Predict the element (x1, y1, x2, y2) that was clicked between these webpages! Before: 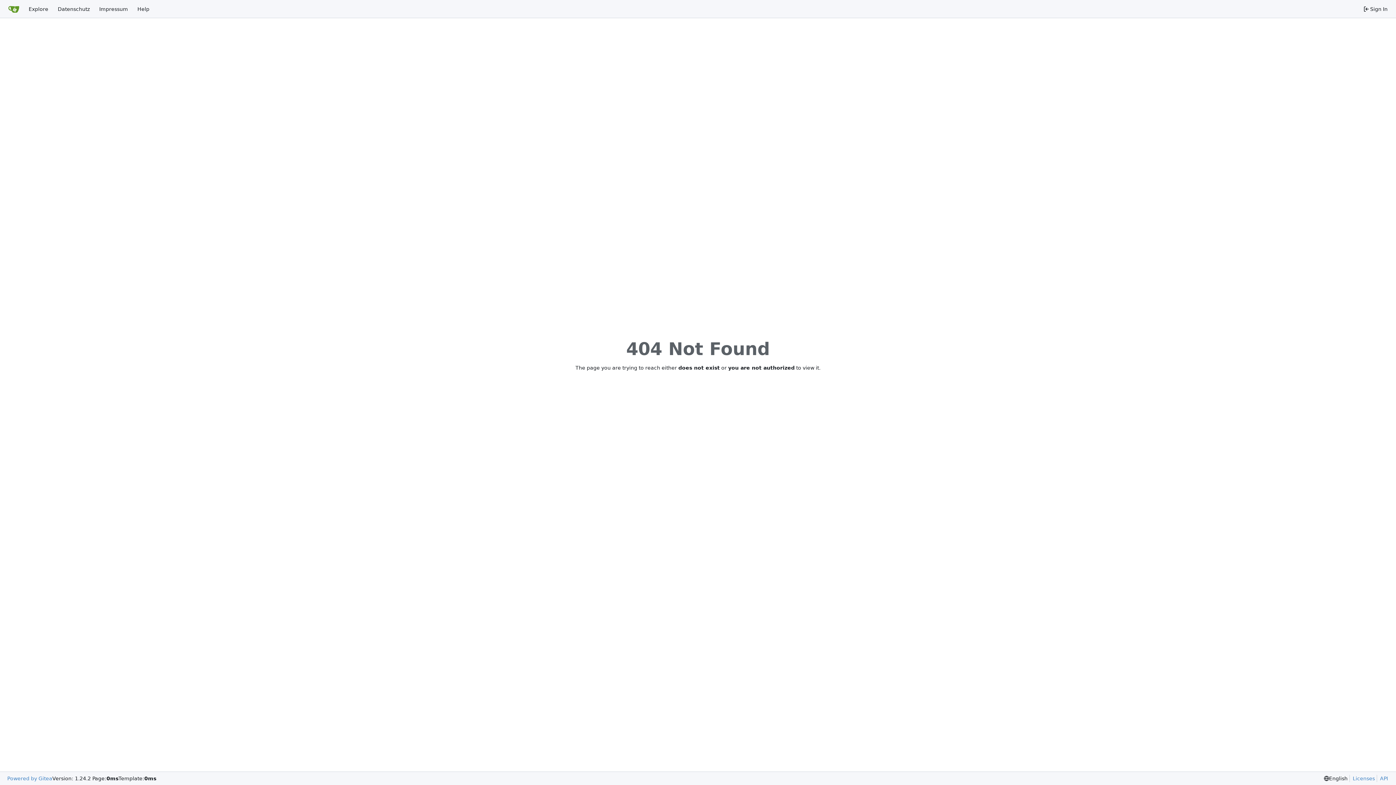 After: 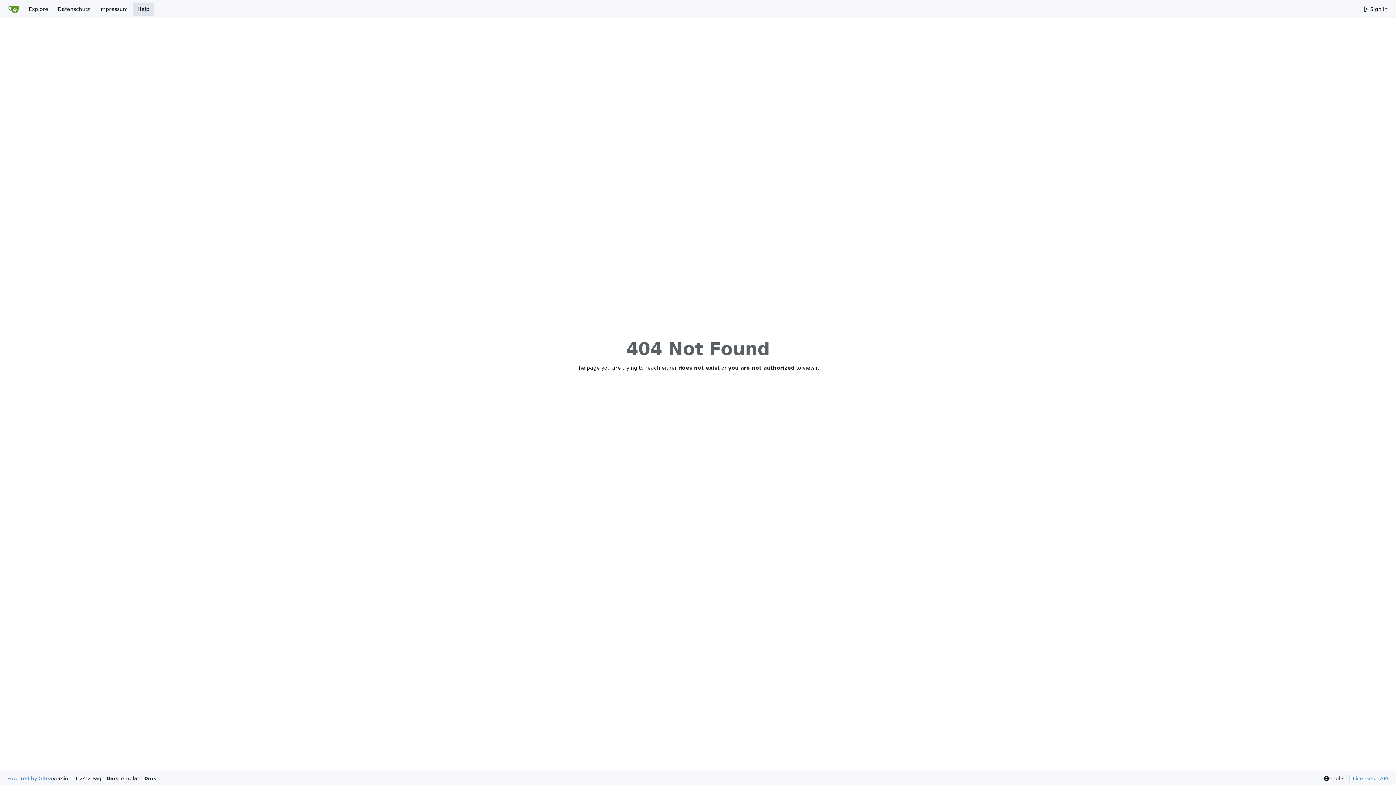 Action: bbox: (132, 2, 154, 15) label: Help